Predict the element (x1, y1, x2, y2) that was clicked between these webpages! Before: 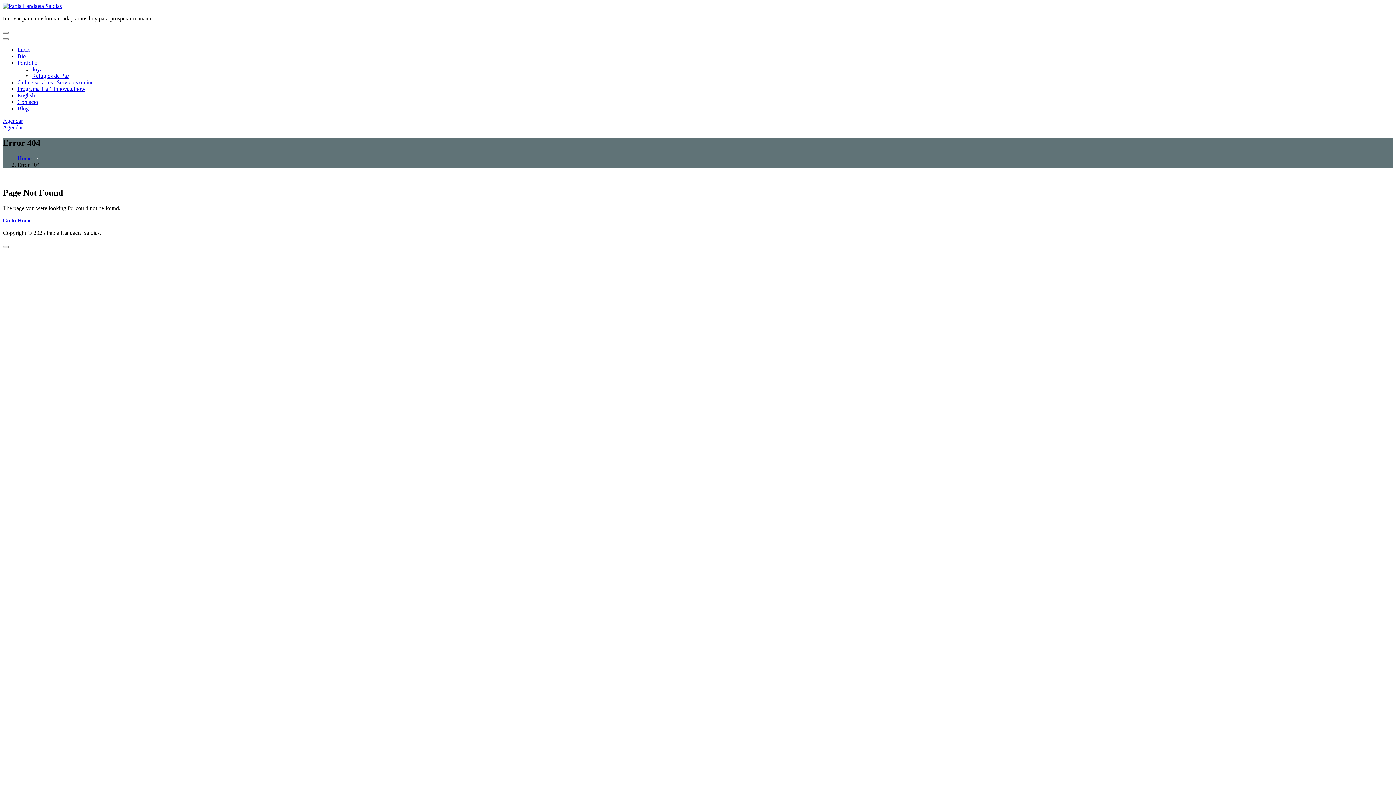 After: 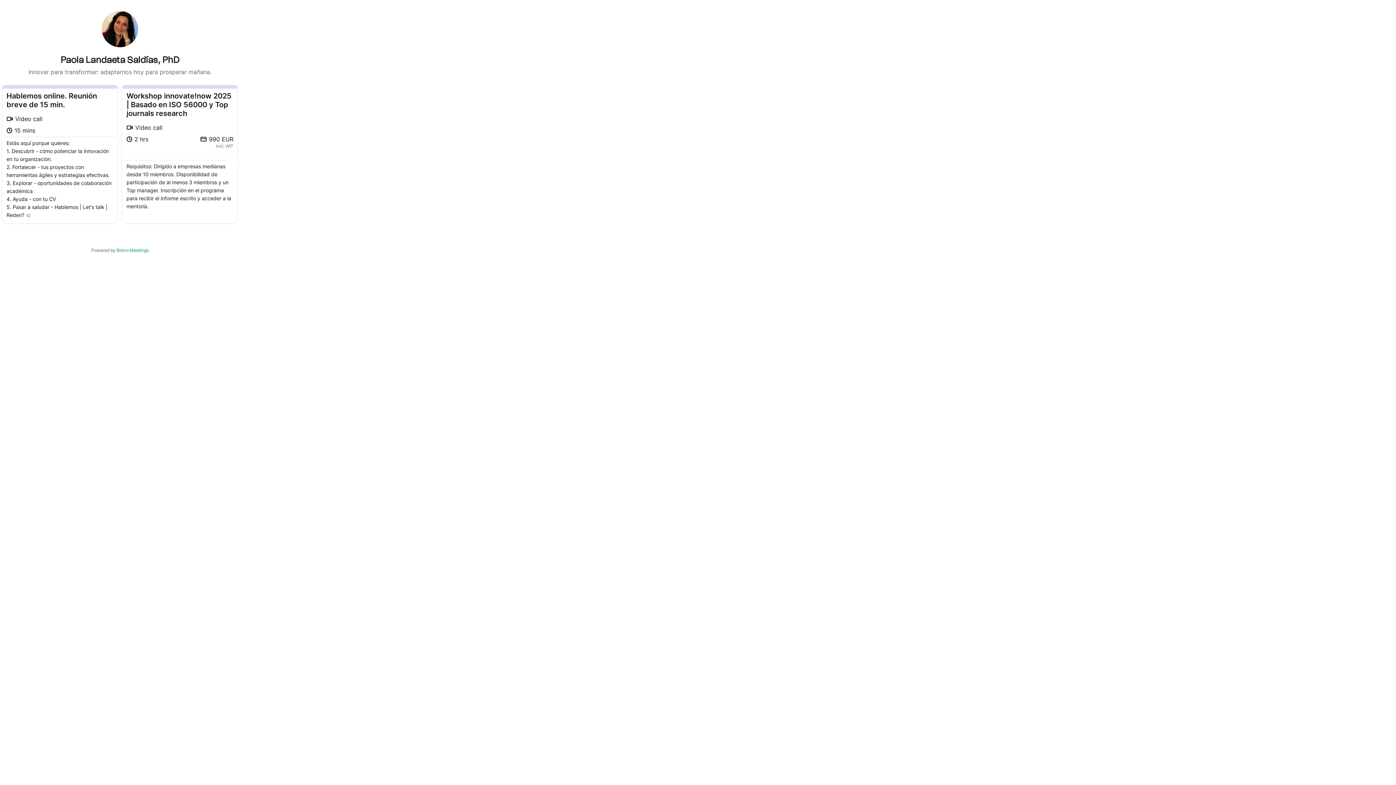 Action: label: Agendar bbox: (2, 124, 22, 130)